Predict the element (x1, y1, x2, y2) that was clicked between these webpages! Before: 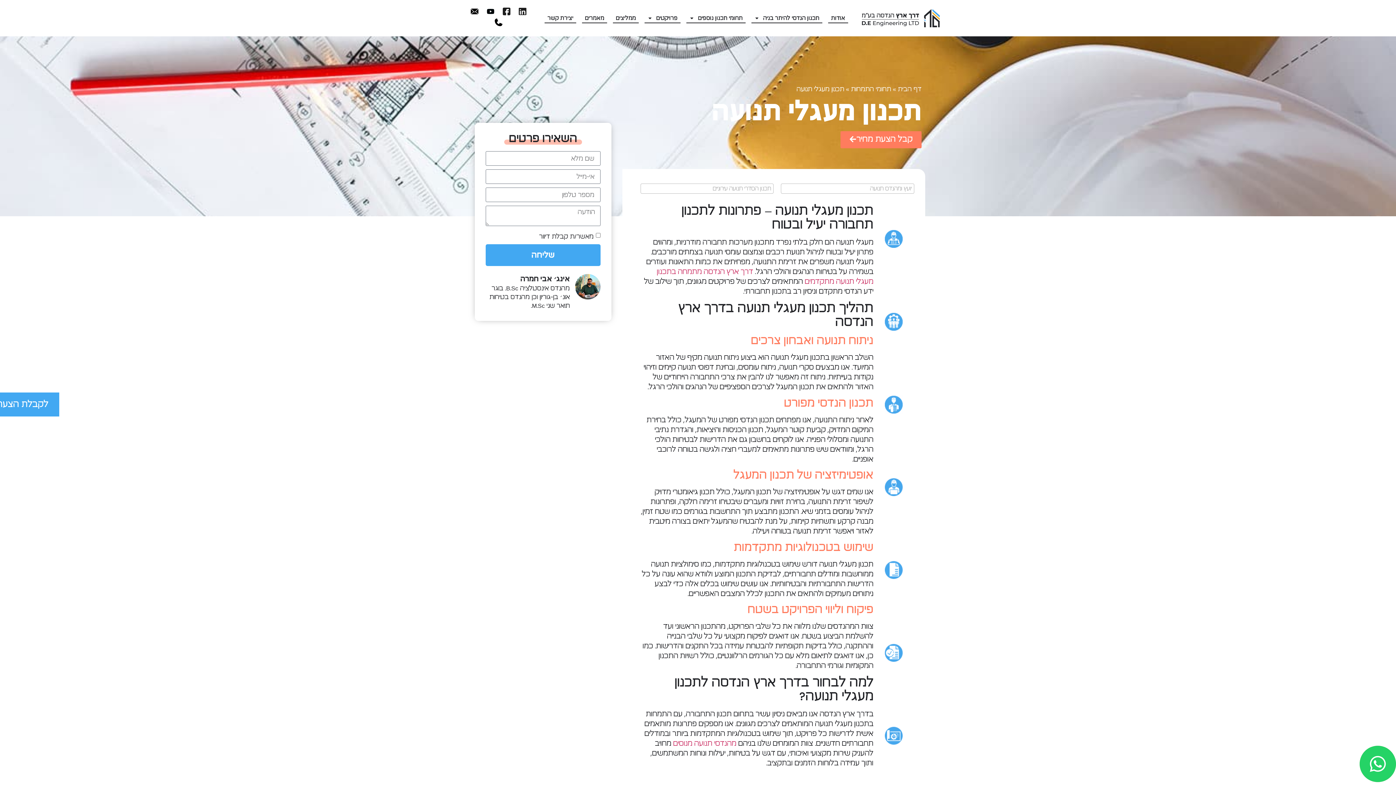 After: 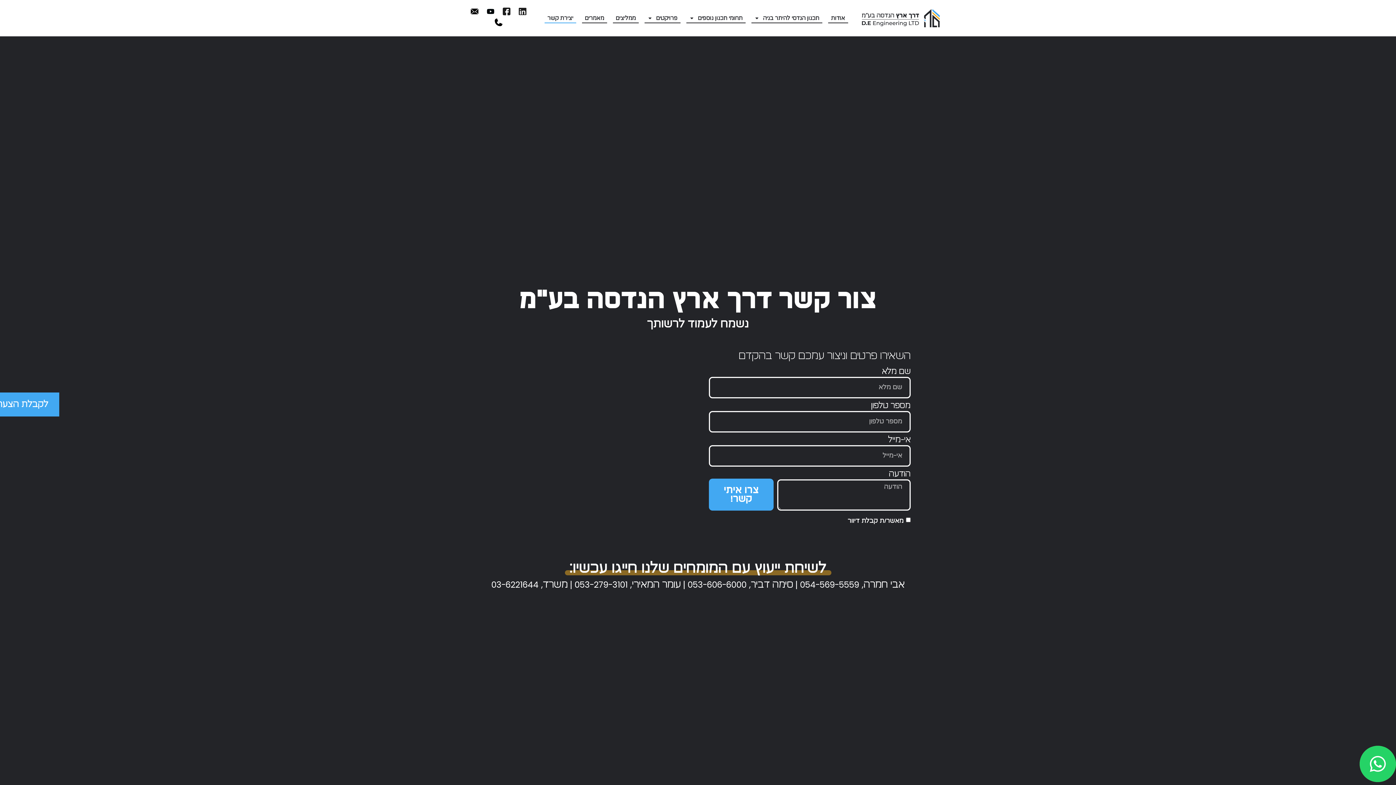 Action: bbox: (544, 13, 576, 23) label: יצירת קשר